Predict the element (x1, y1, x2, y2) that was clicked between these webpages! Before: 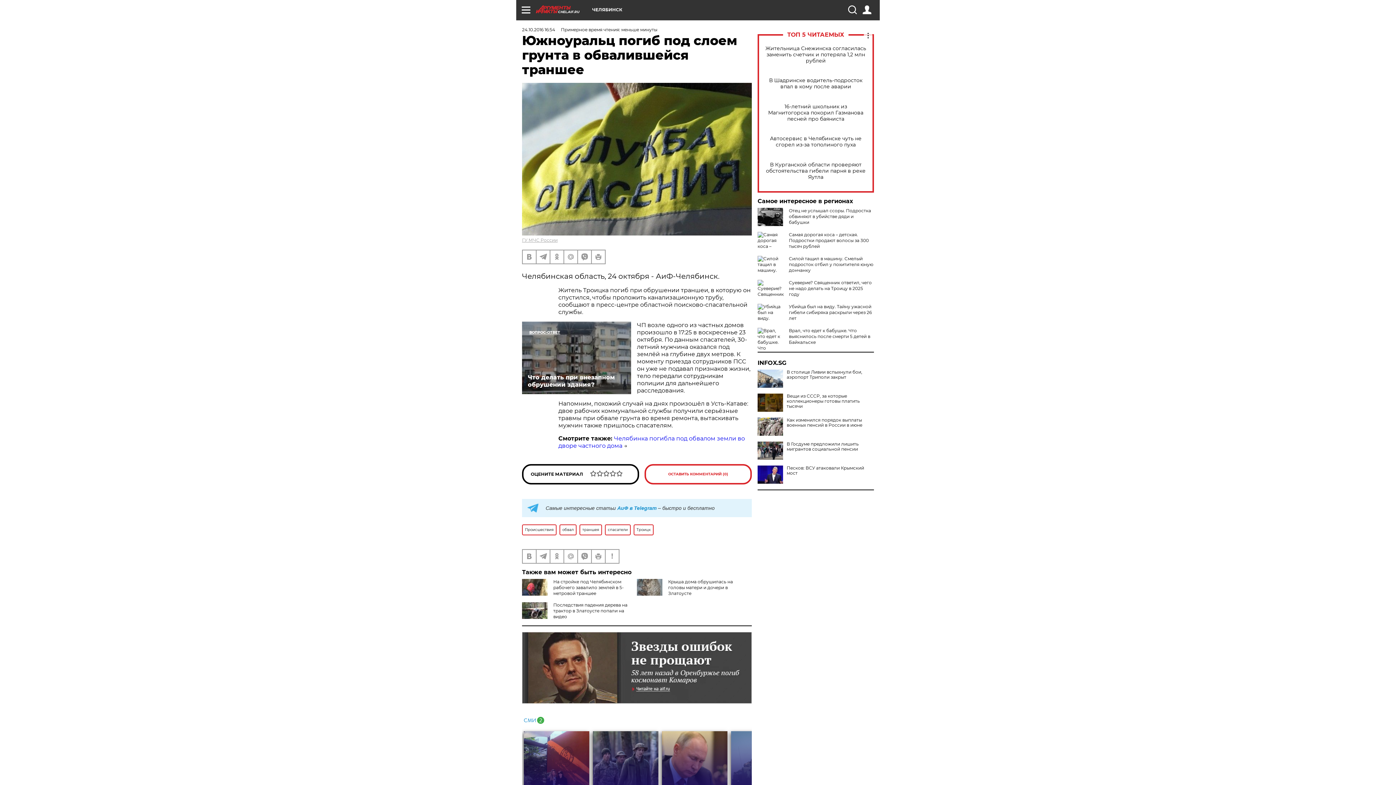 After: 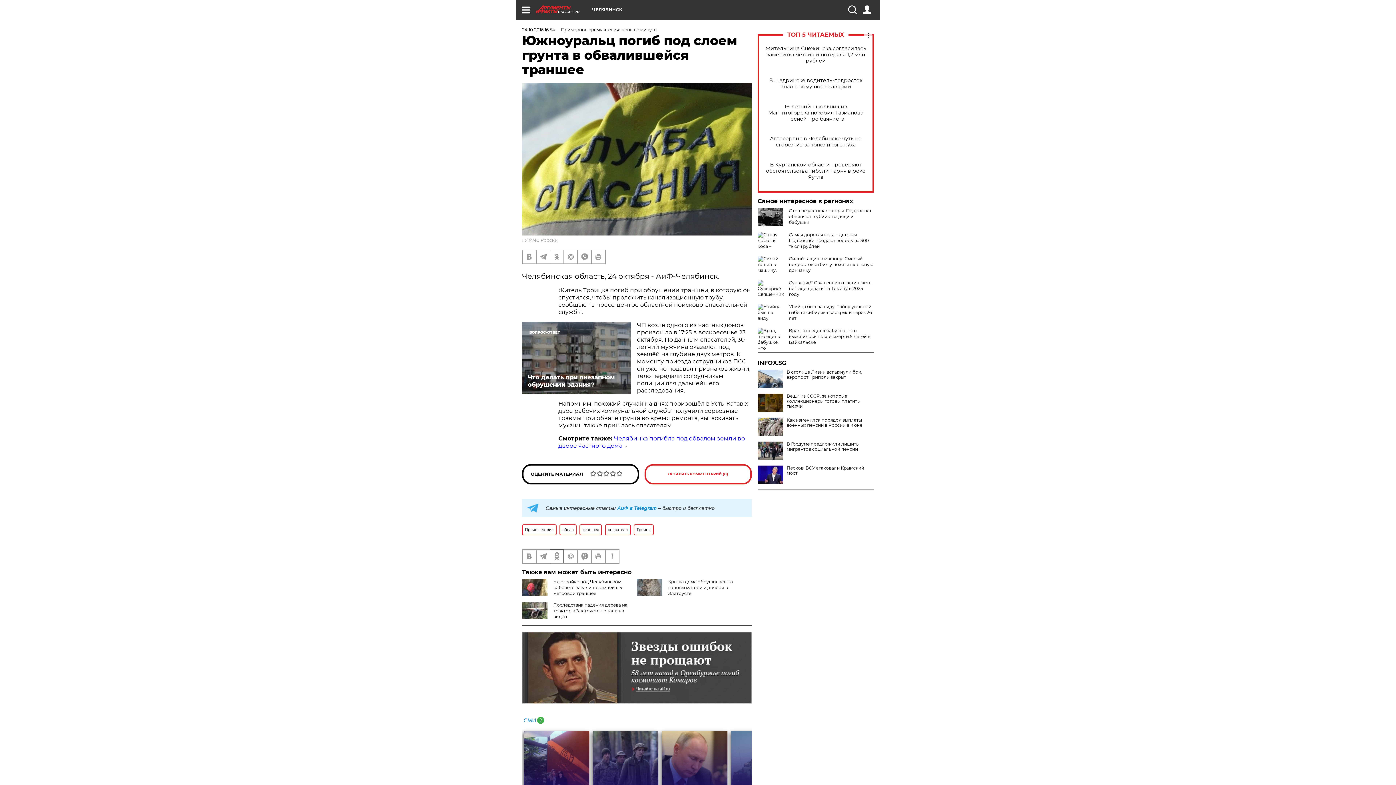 Action: bbox: (550, 550, 563, 563)